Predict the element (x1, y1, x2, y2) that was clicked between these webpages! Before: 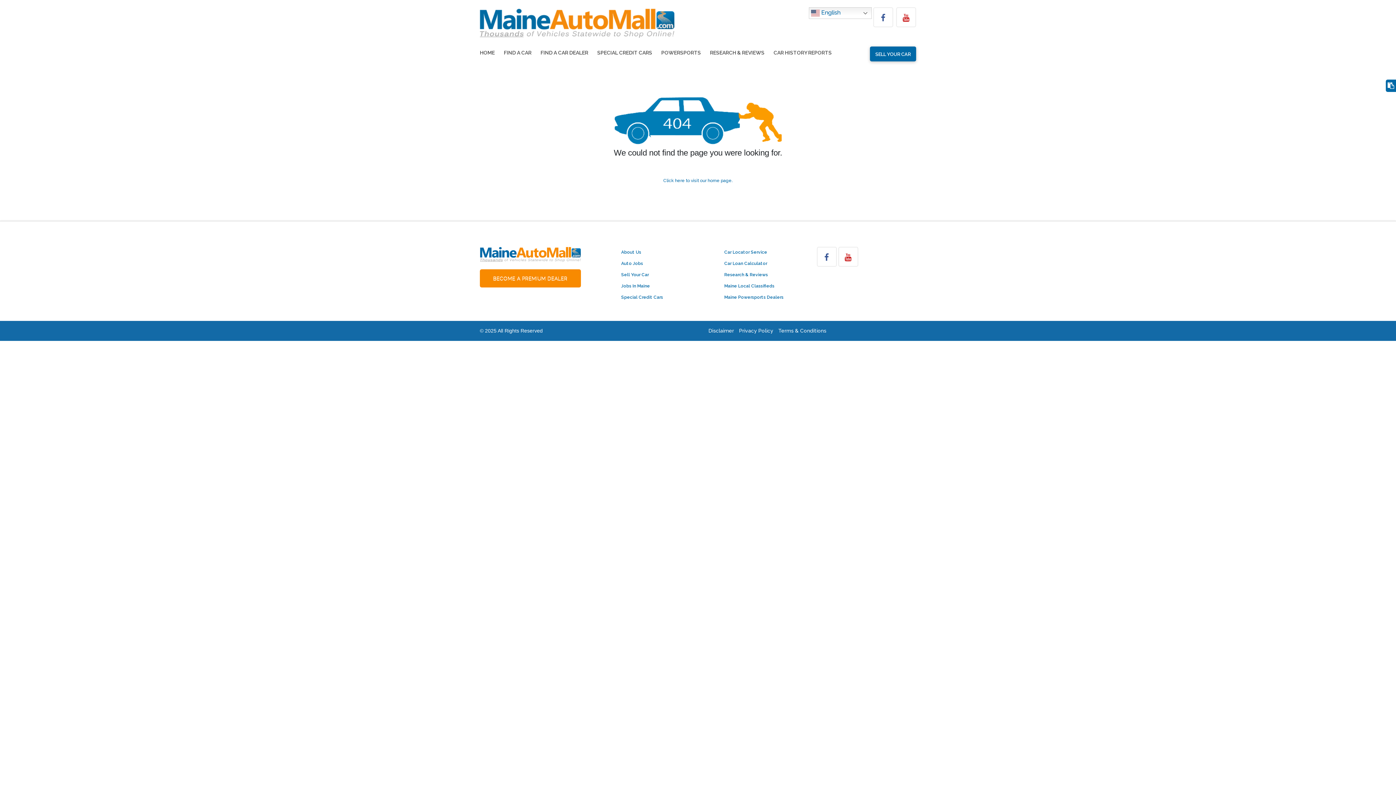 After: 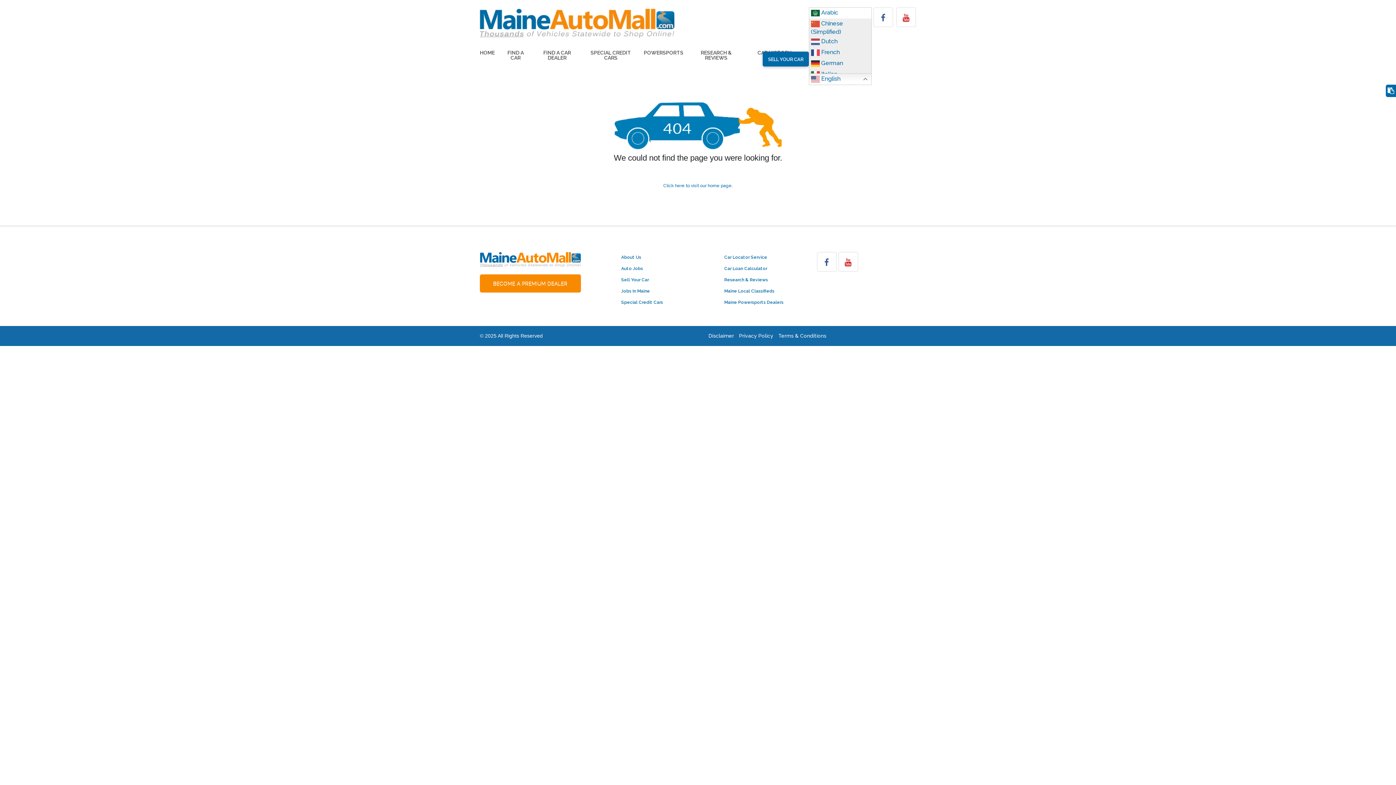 Action: label:  English bbox: (809, 7, 872, 18)